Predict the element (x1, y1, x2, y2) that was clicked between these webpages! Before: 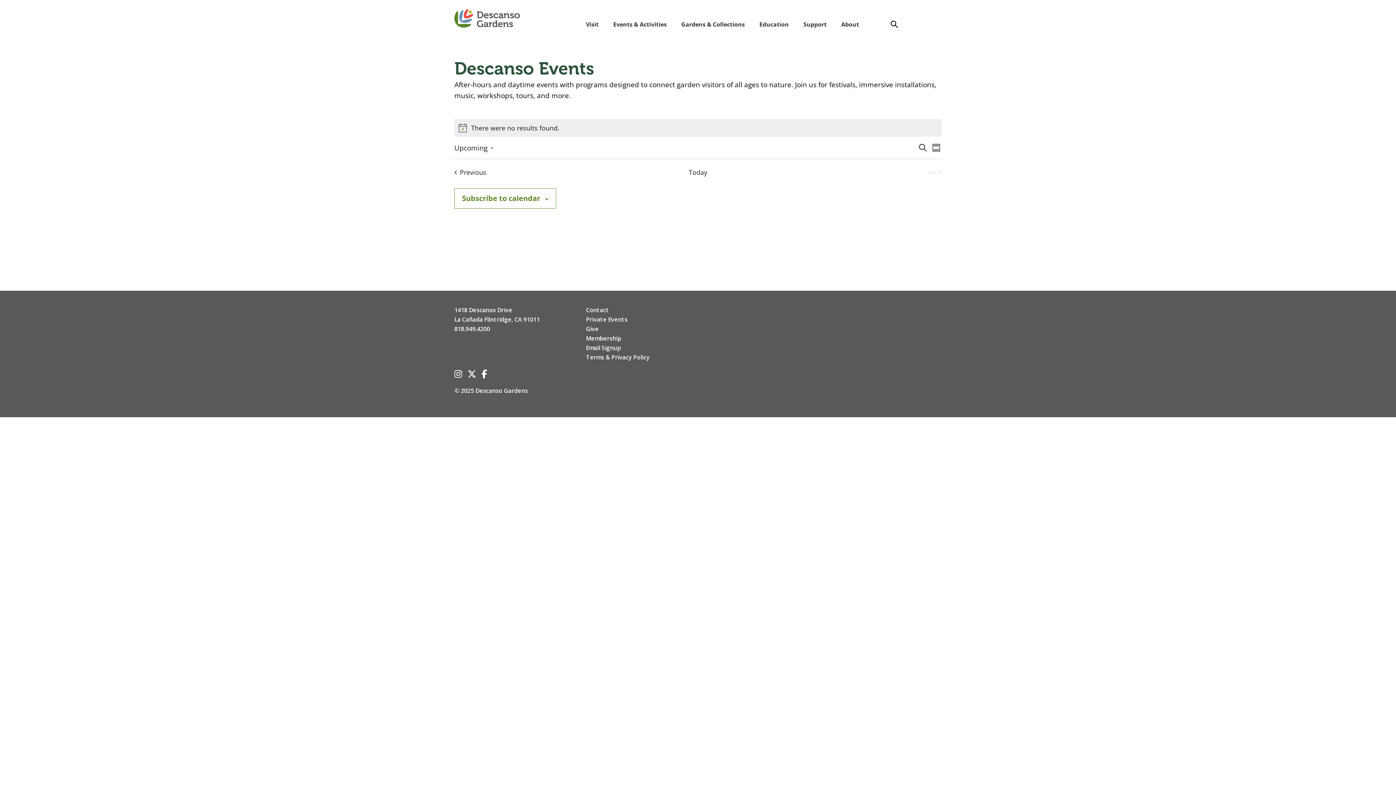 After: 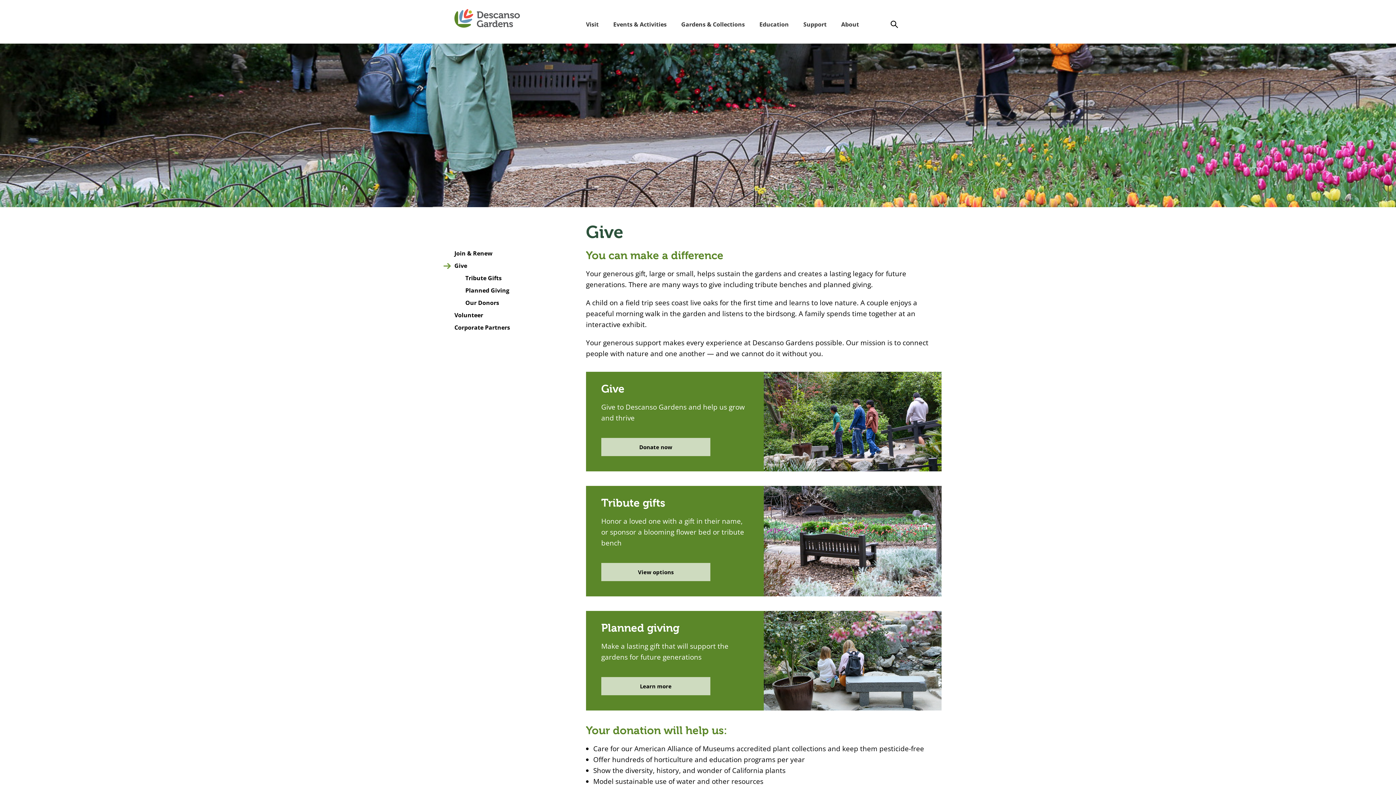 Action: label: Give bbox: (586, 325, 598, 333)